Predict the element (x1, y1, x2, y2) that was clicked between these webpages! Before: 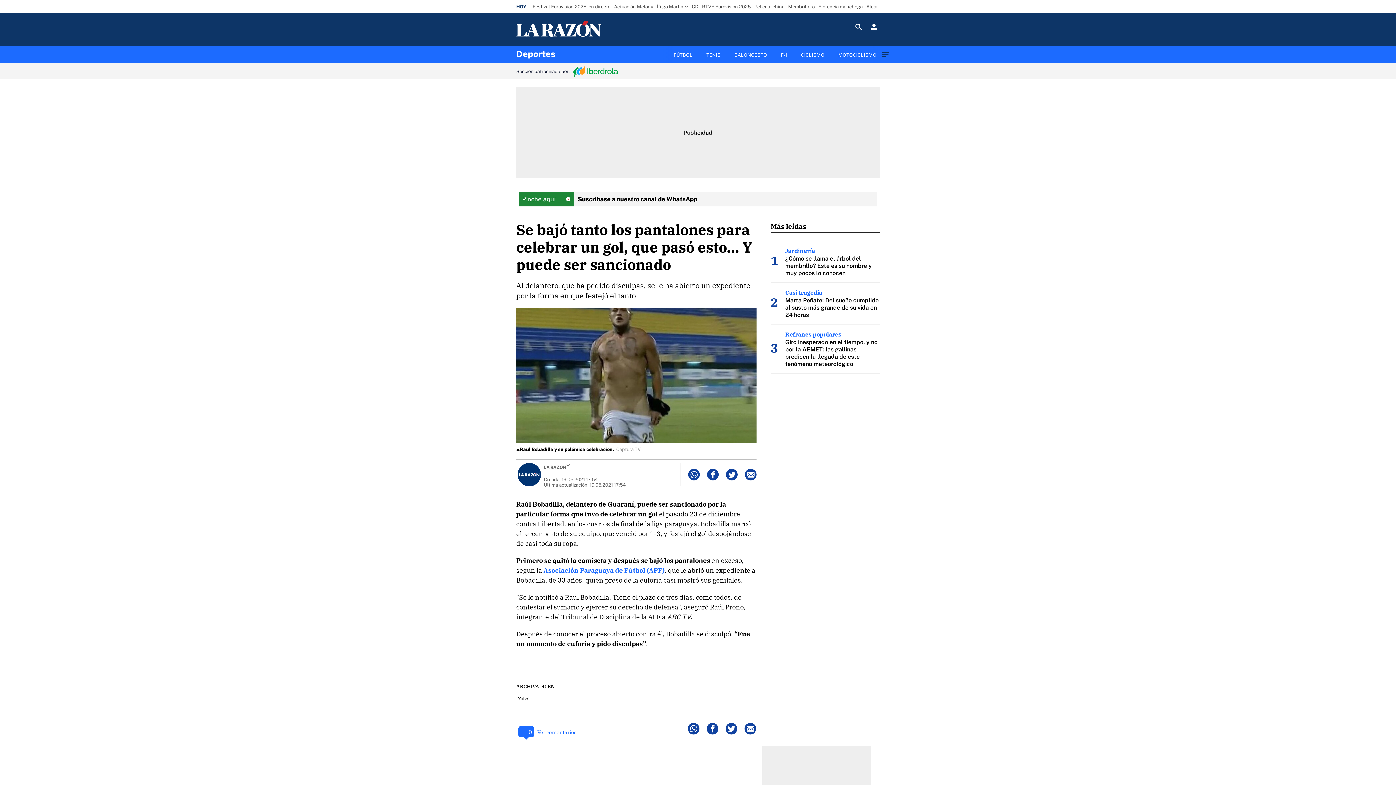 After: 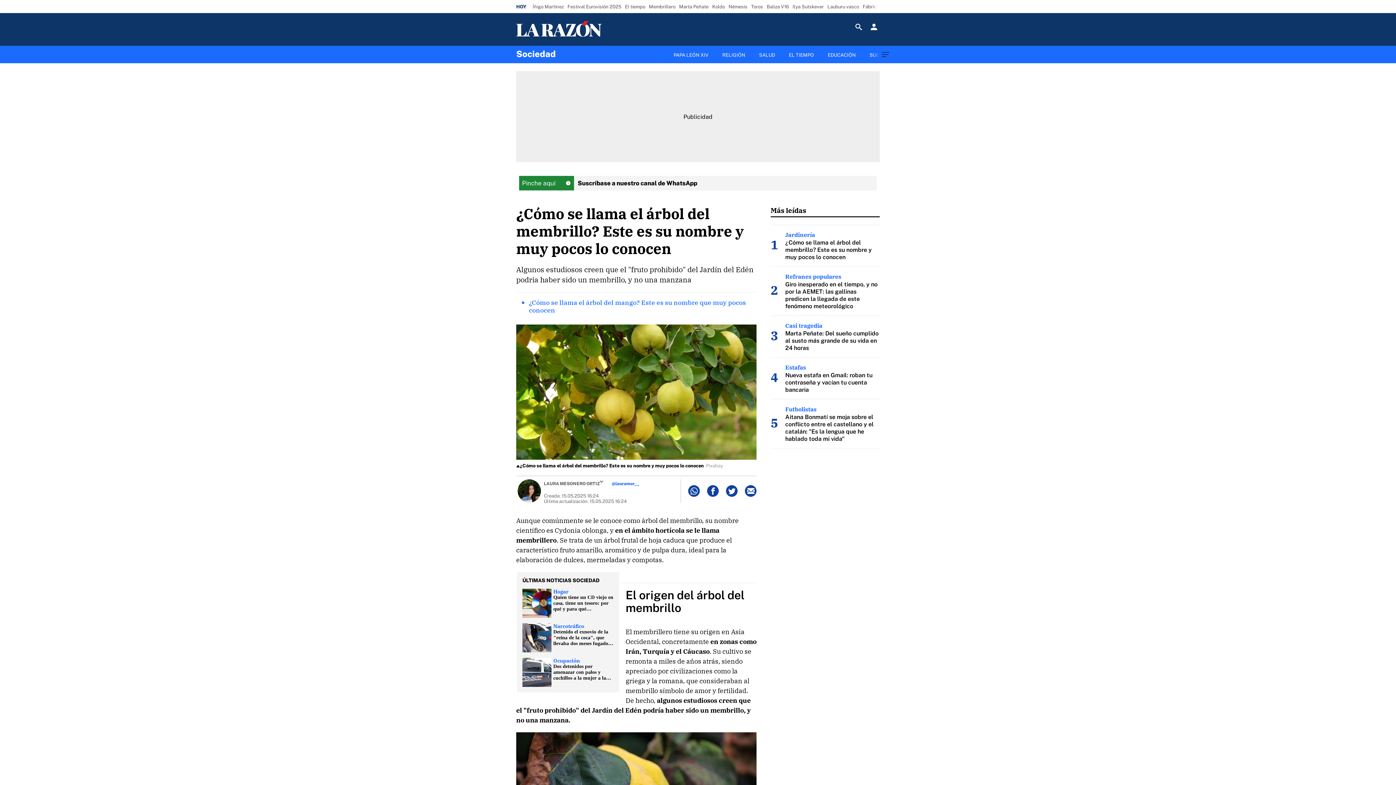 Action: bbox: (785, 247, 815, 254) label: Jardinería